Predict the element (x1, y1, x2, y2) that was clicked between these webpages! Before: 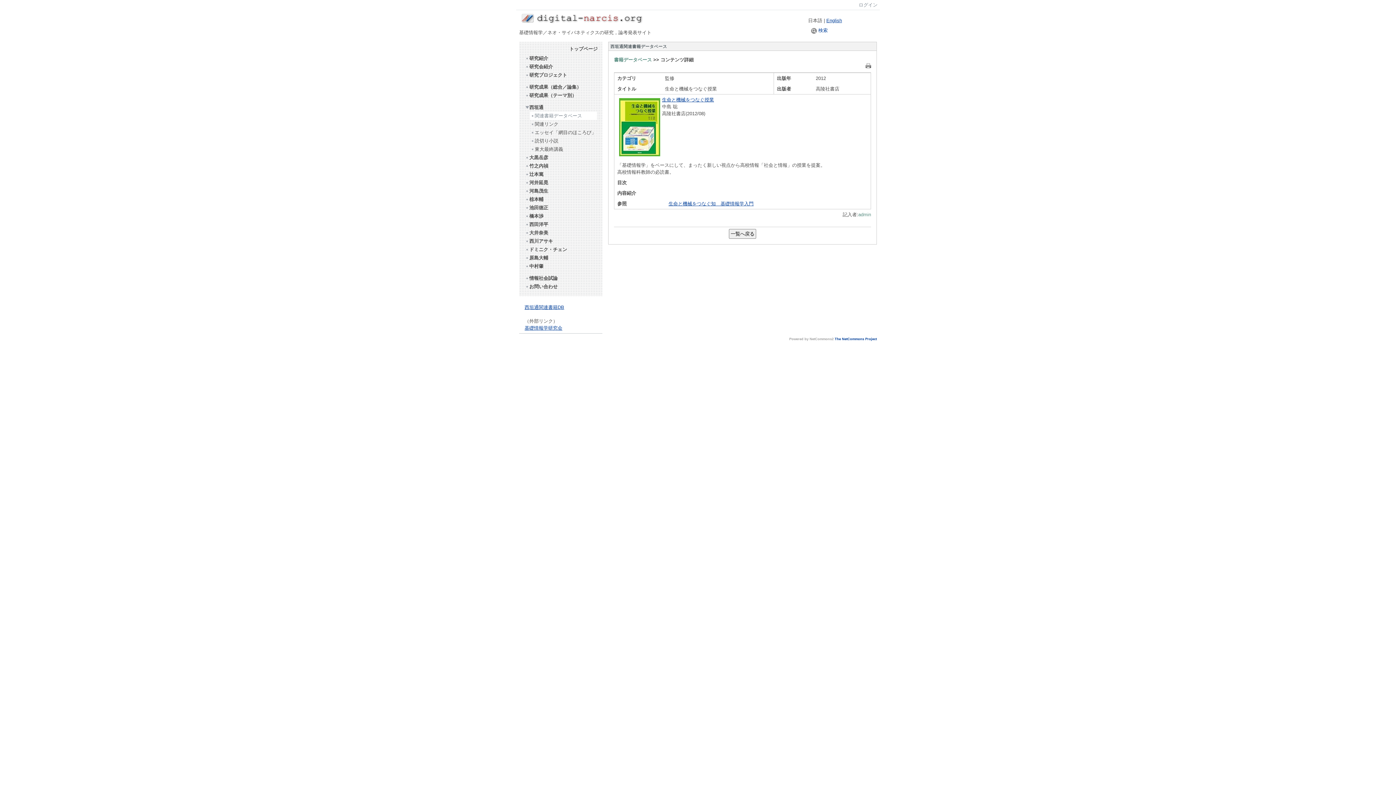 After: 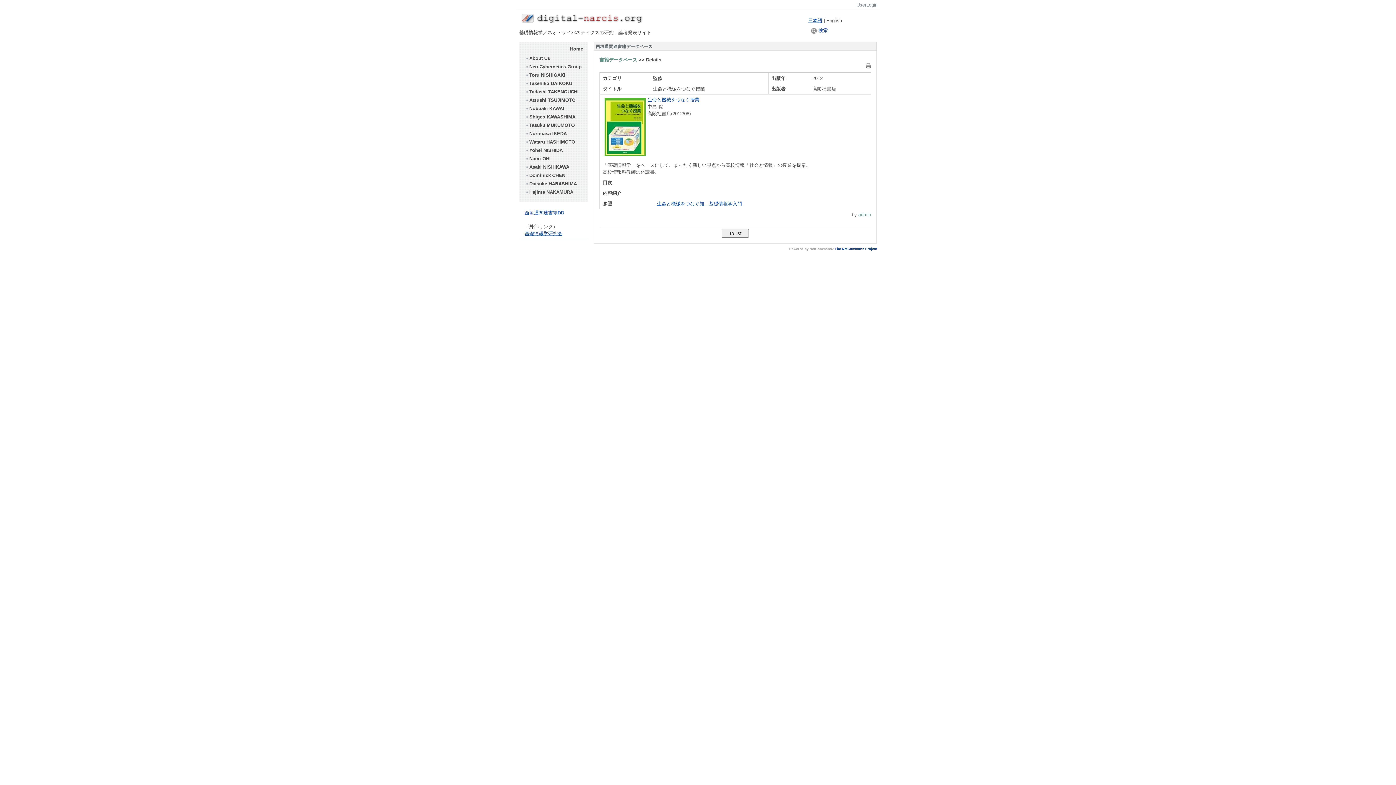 Action: bbox: (826, 17, 842, 23) label: English